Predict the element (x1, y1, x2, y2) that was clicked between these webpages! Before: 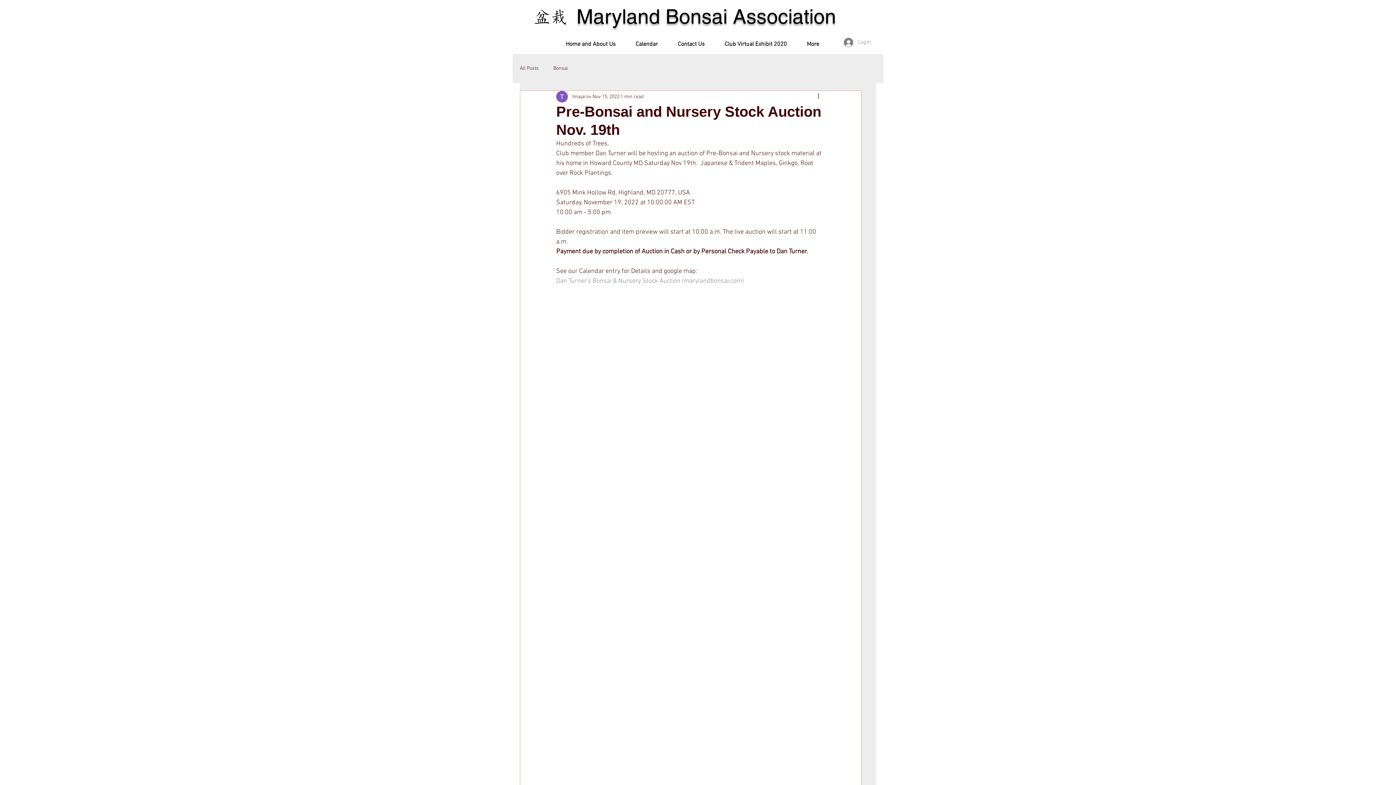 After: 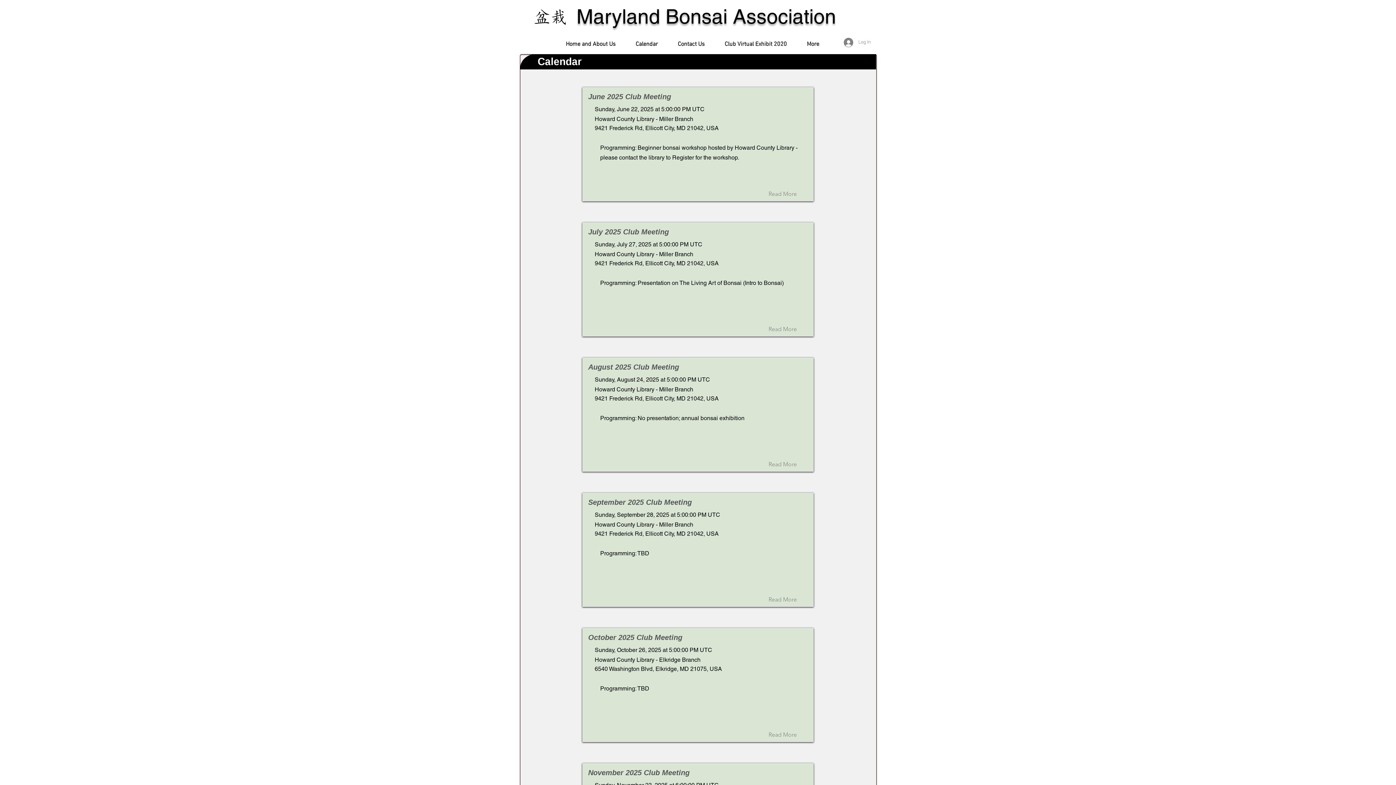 Action: bbox: (625, 35, 668, 53) label: Calendar